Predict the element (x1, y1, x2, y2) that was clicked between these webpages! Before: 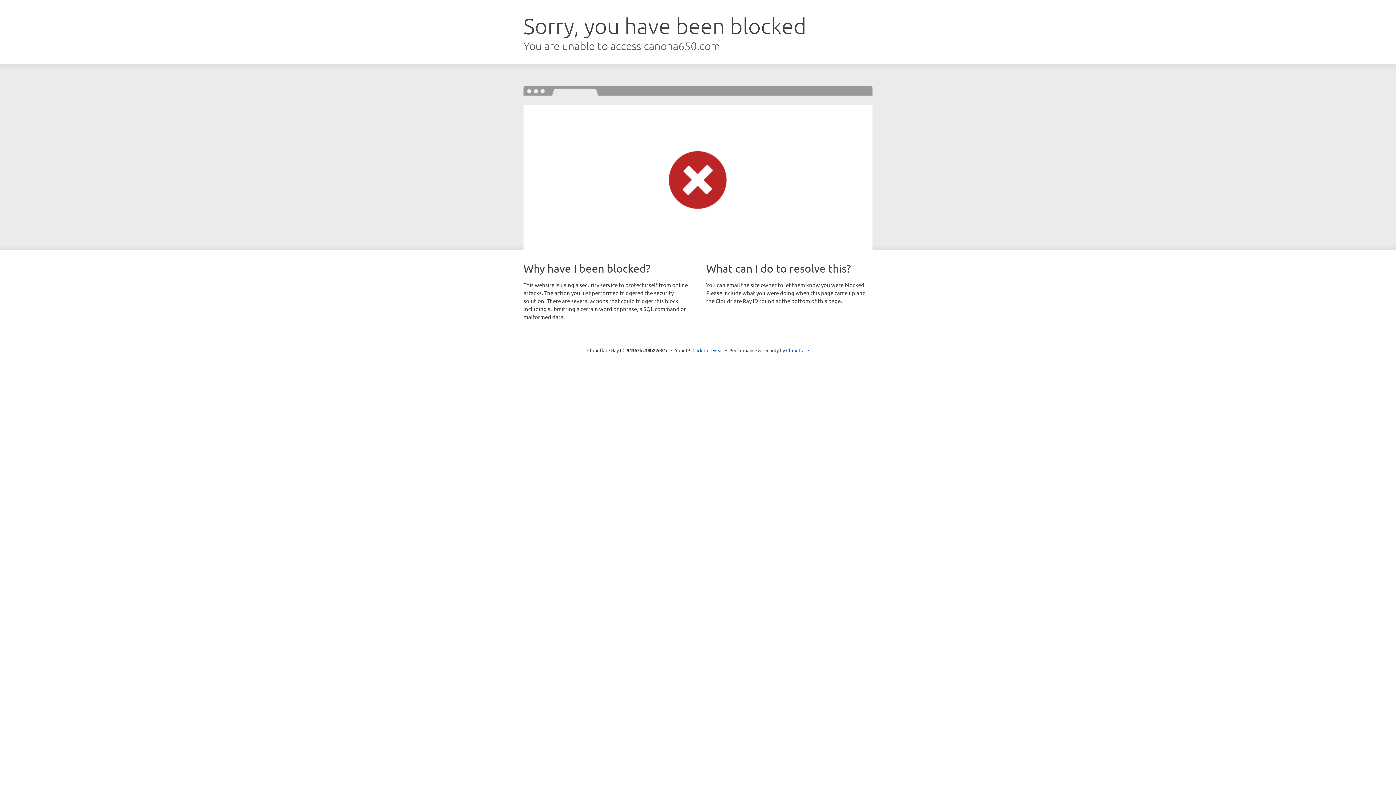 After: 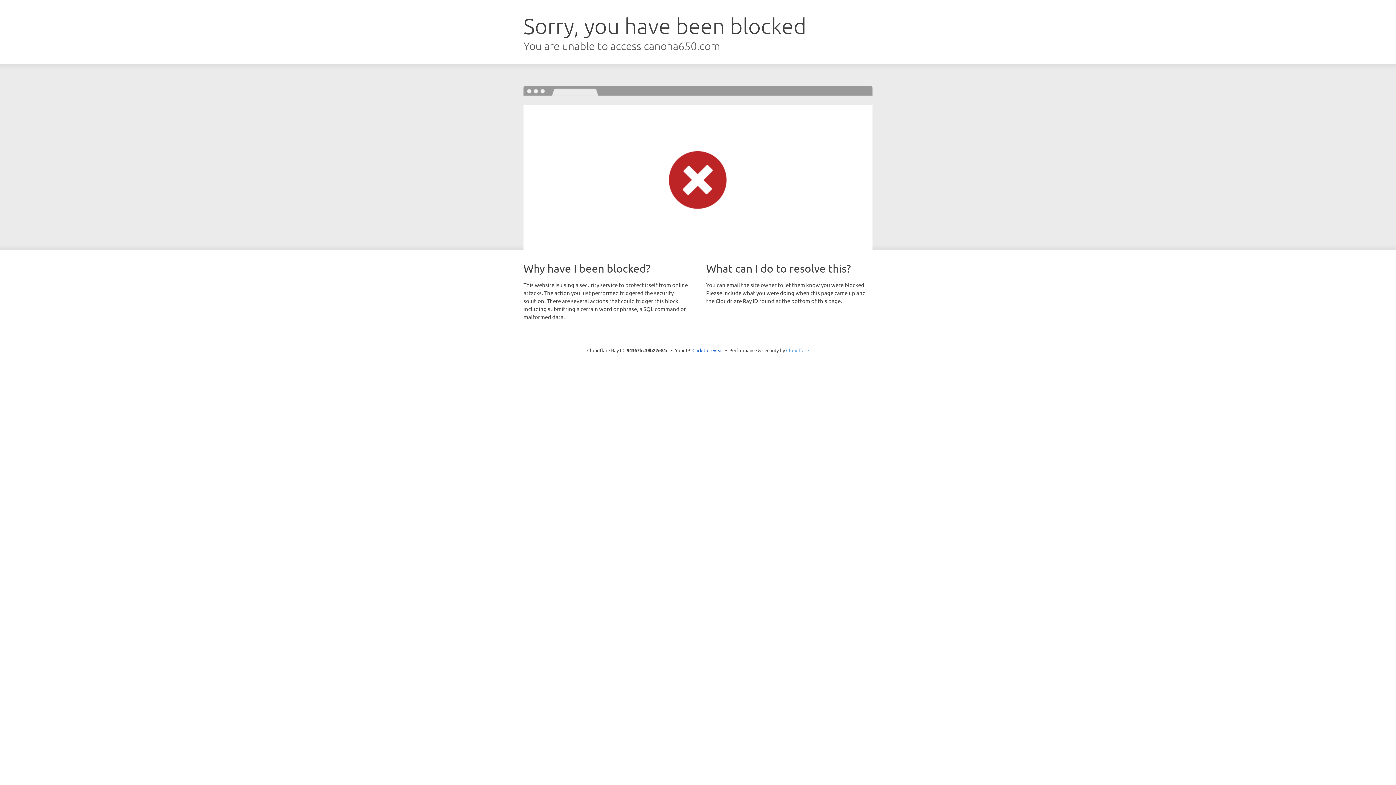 Action: label: Cloudflare bbox: (786, 347, 809, 353)